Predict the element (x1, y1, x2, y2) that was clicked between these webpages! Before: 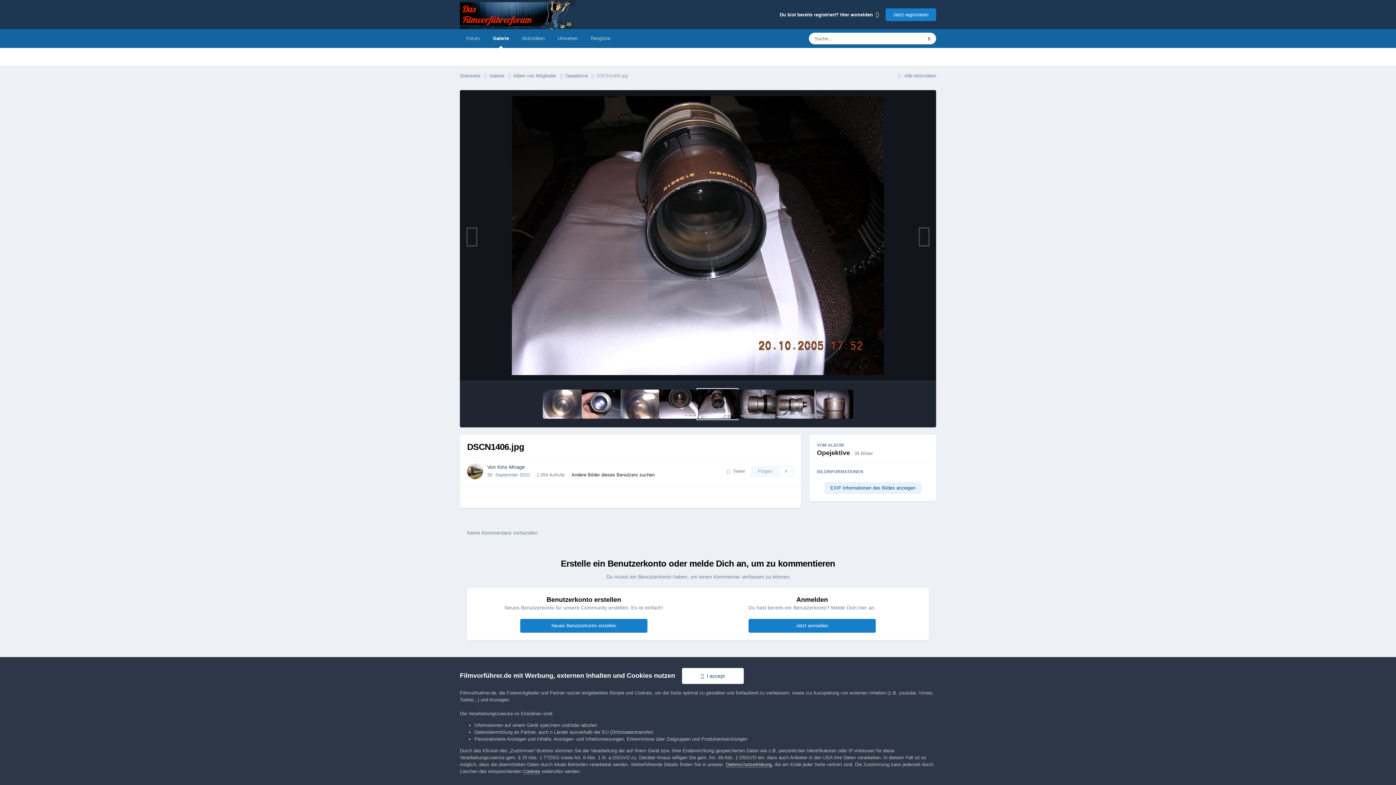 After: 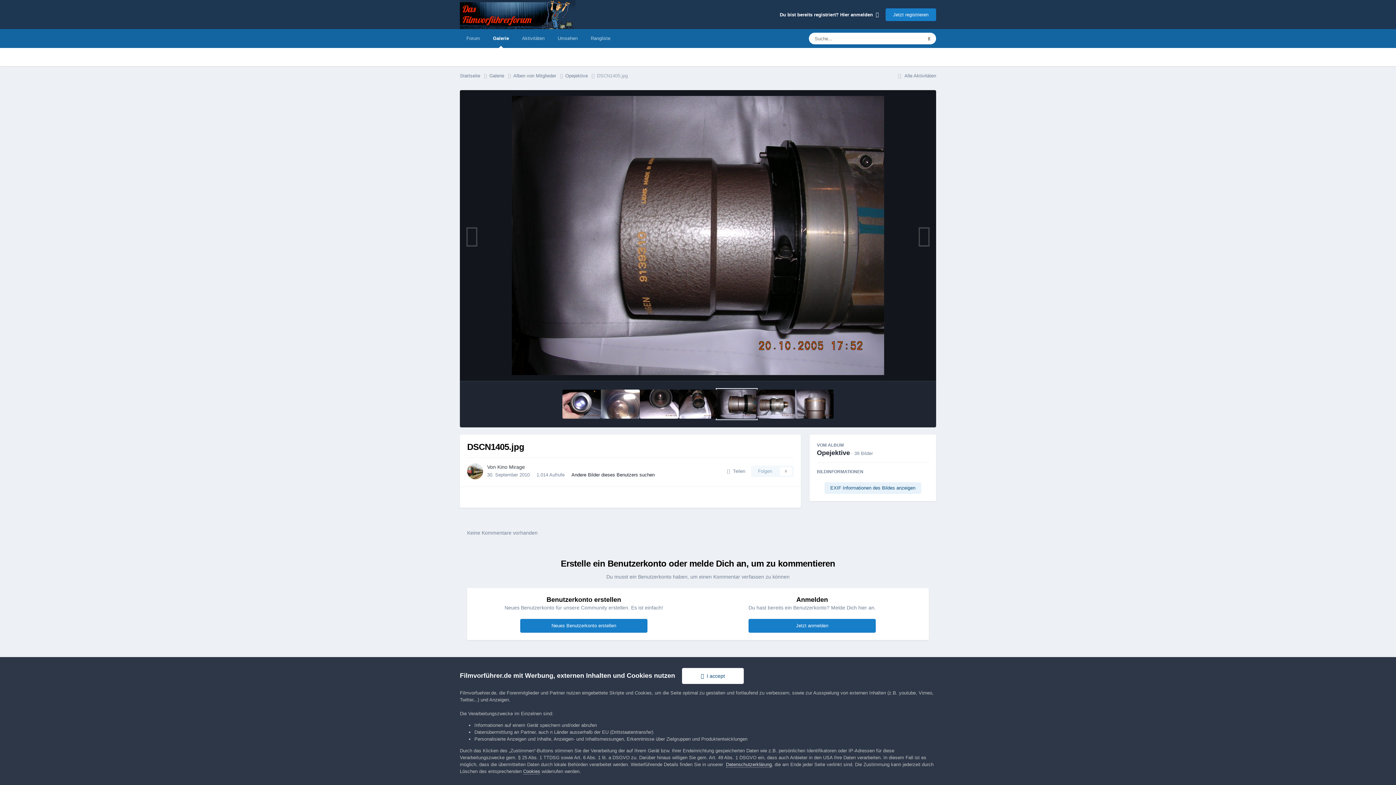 Action: bbox: (912, 219, 936, 251)